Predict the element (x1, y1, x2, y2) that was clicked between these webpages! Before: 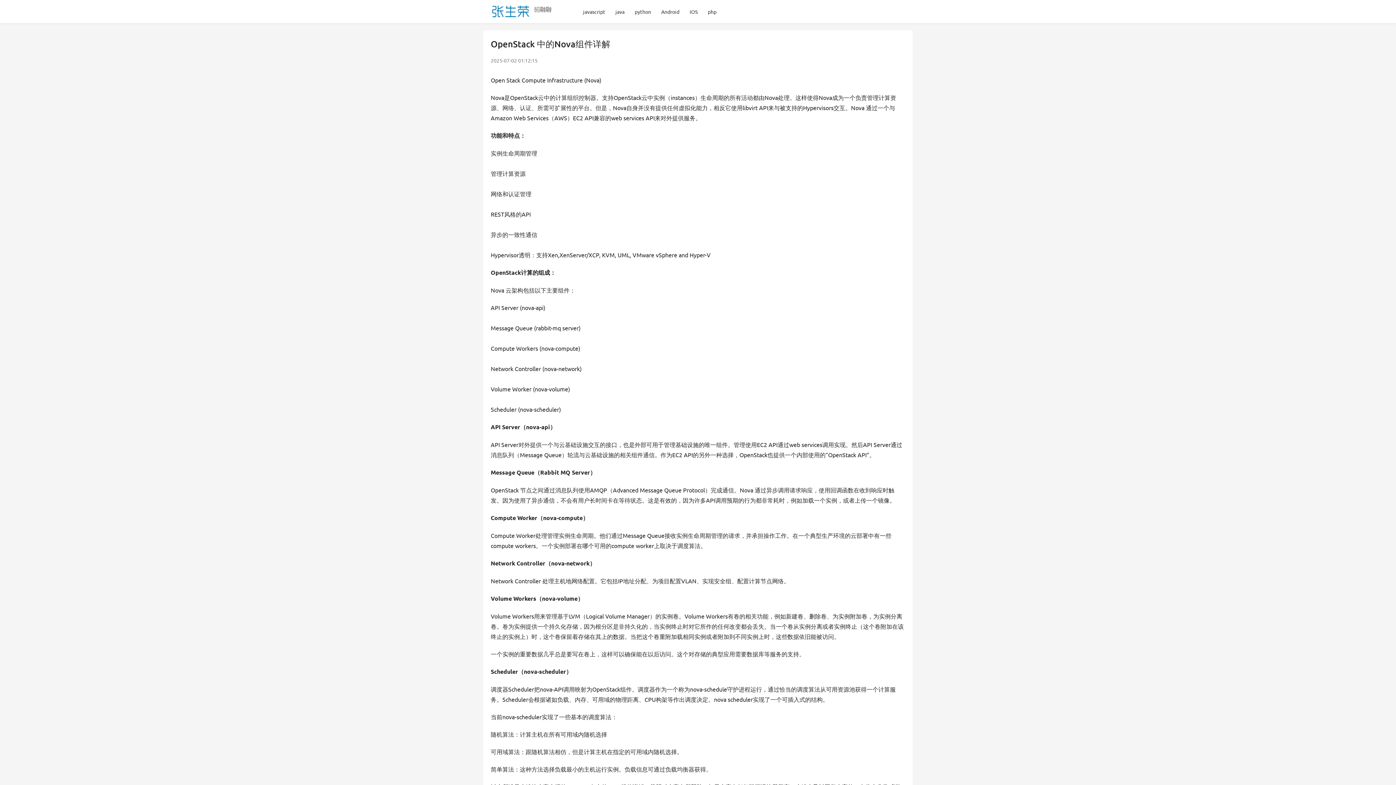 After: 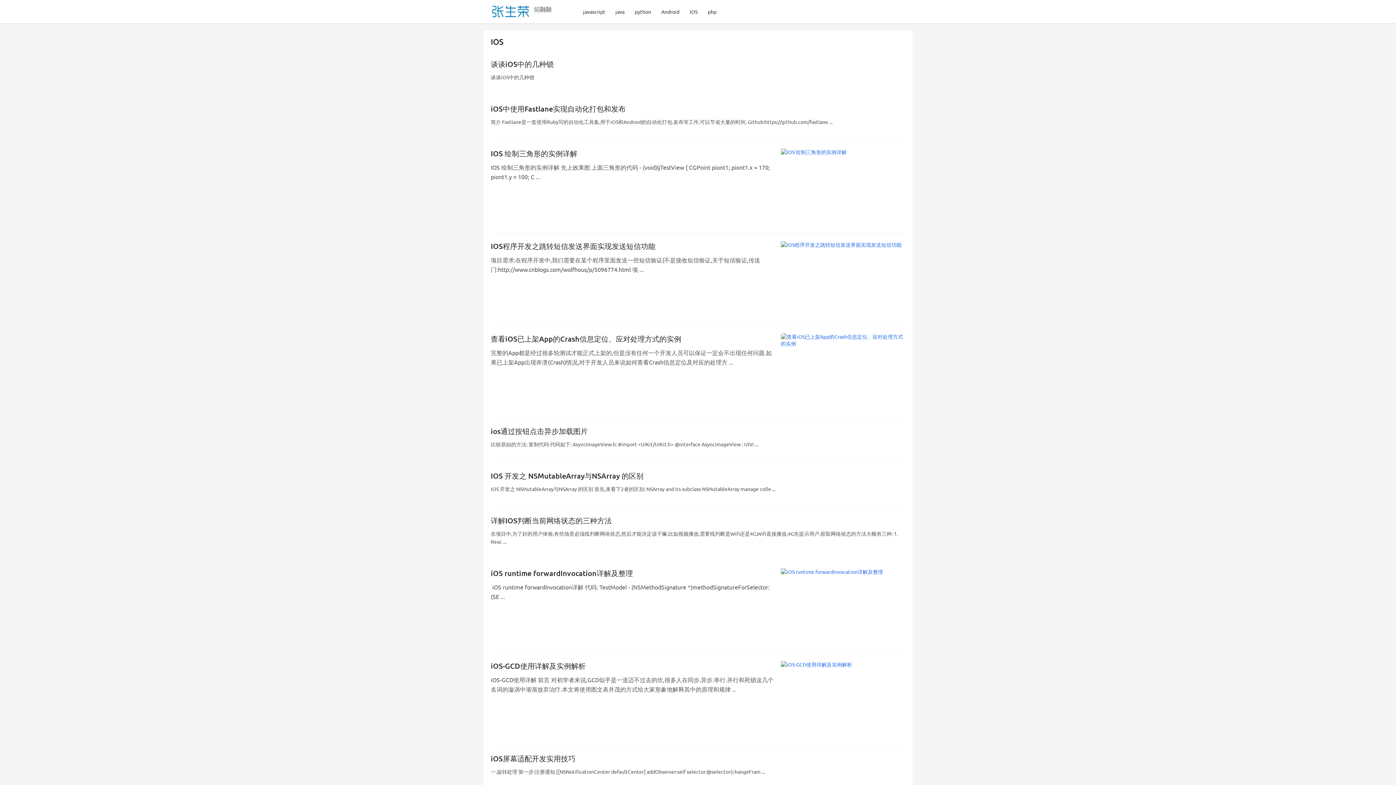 Action: label: IOS bbox: (684, 0, 702, 23)